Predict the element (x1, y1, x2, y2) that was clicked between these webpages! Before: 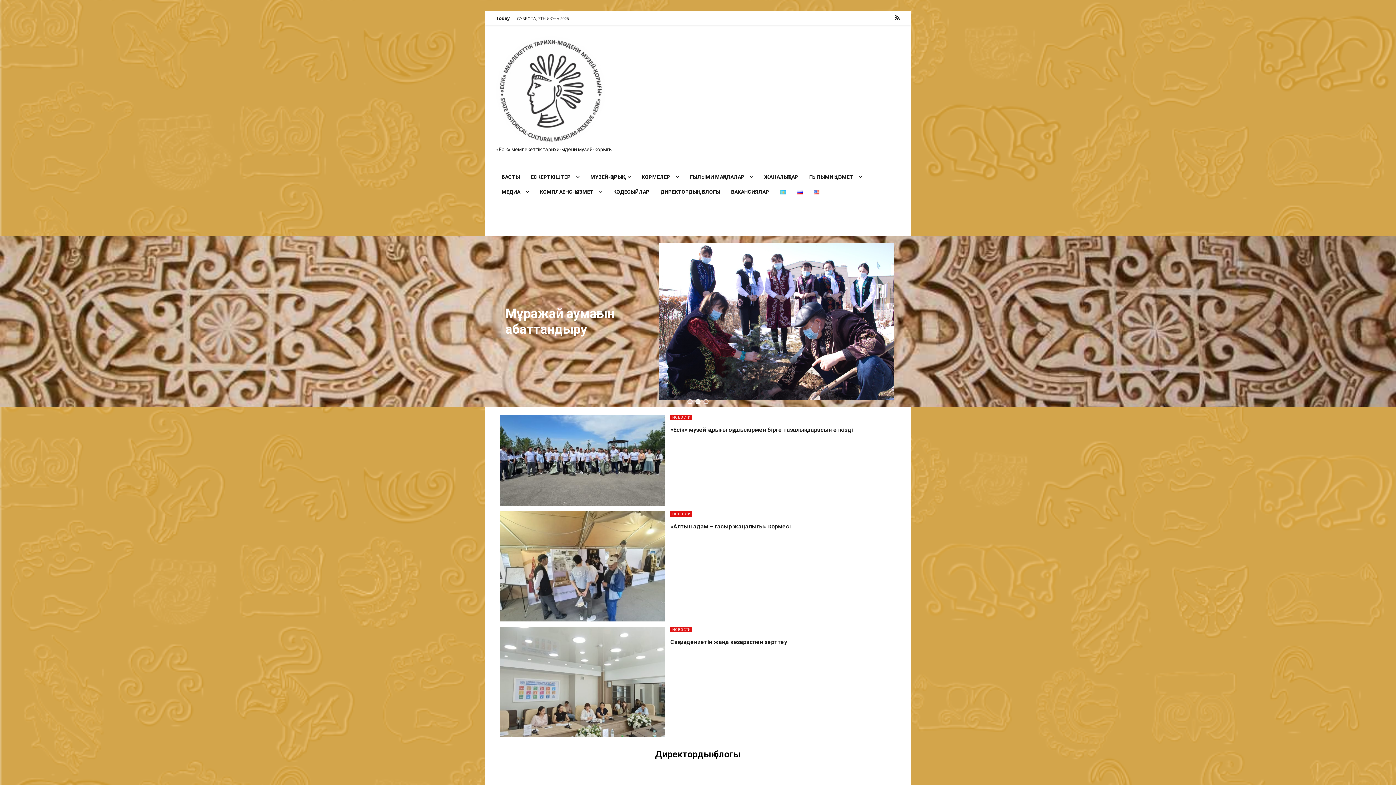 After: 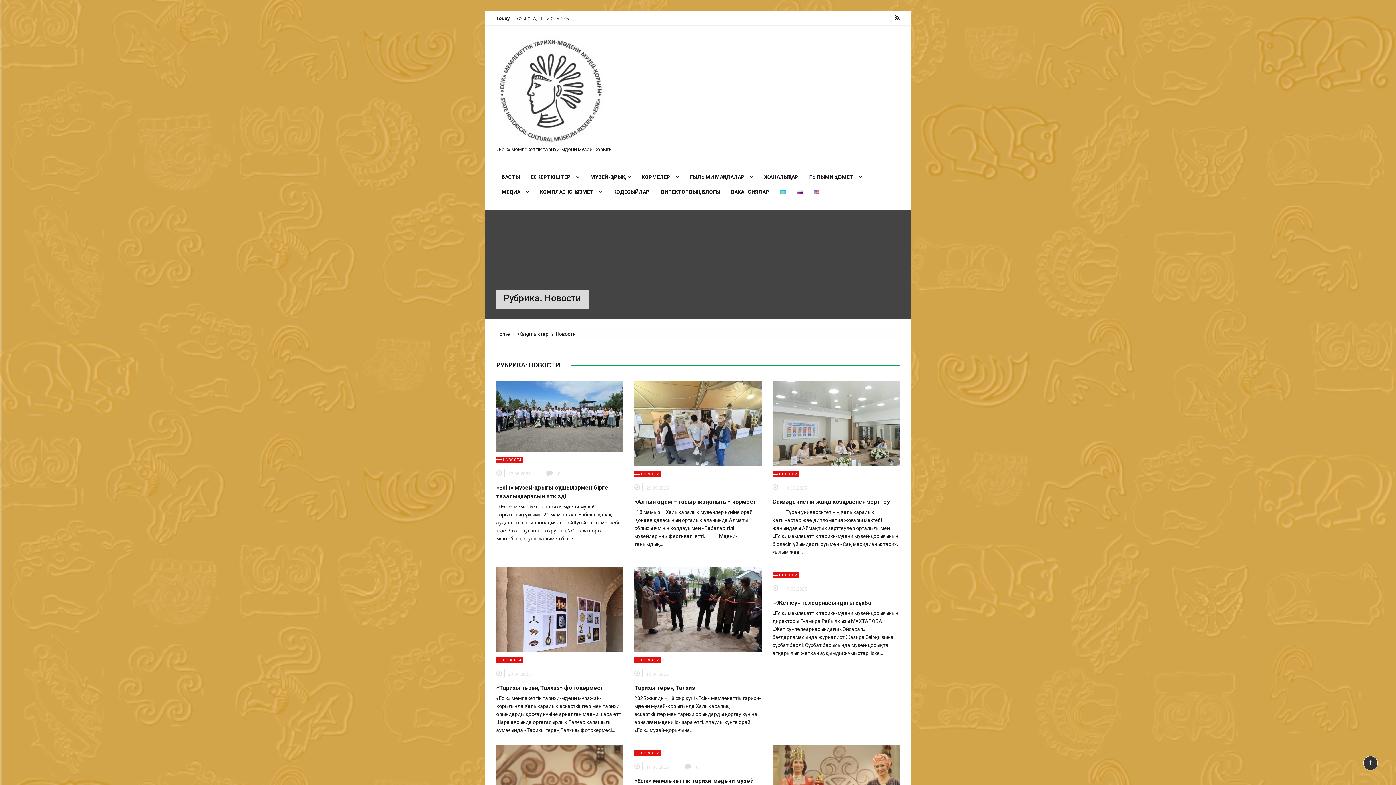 Action: bbox: (670, 414, 692, 420) label: НОВОСТИ